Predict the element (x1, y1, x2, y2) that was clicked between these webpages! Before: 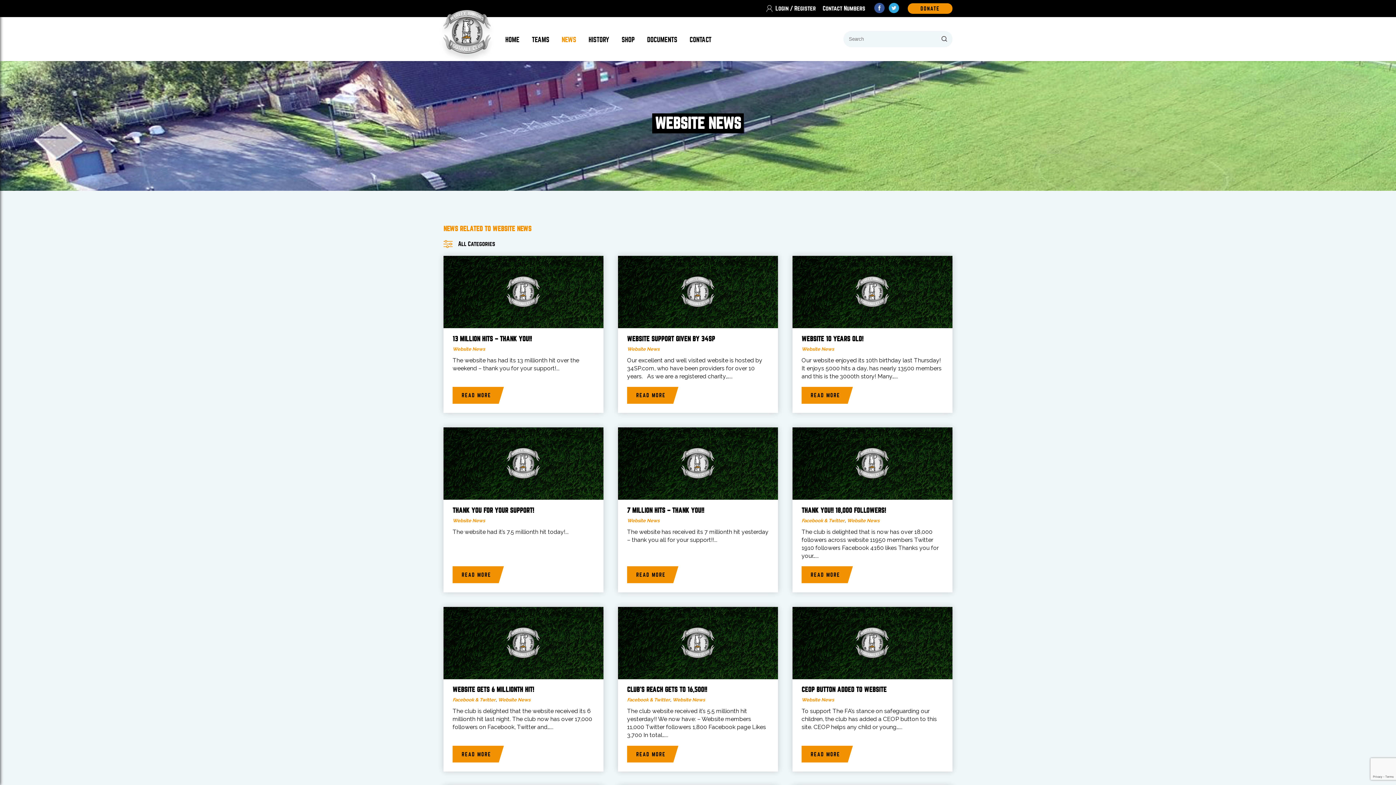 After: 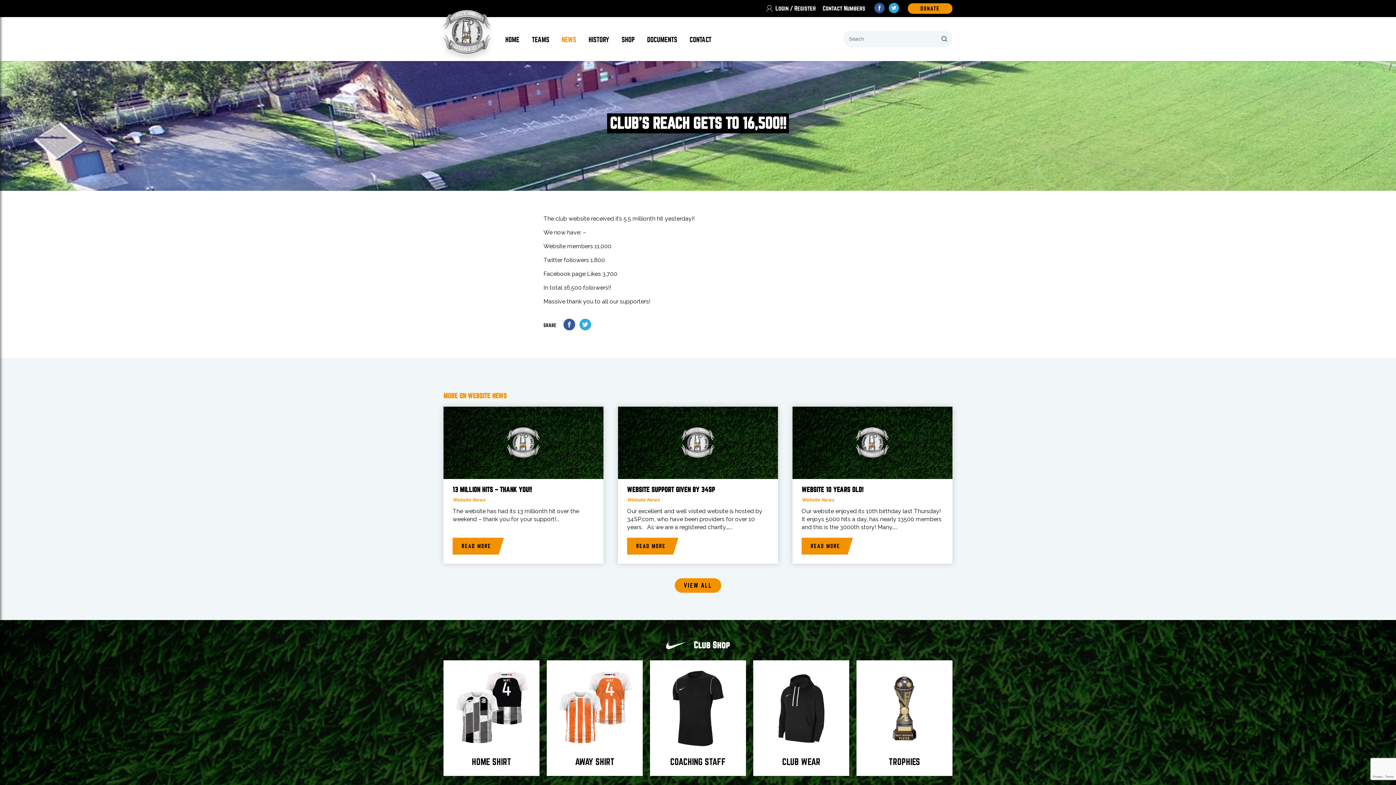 Action: bbox: (627, 687, 707, 693) label: CLUB’S REACH GETS TO 16,500!!